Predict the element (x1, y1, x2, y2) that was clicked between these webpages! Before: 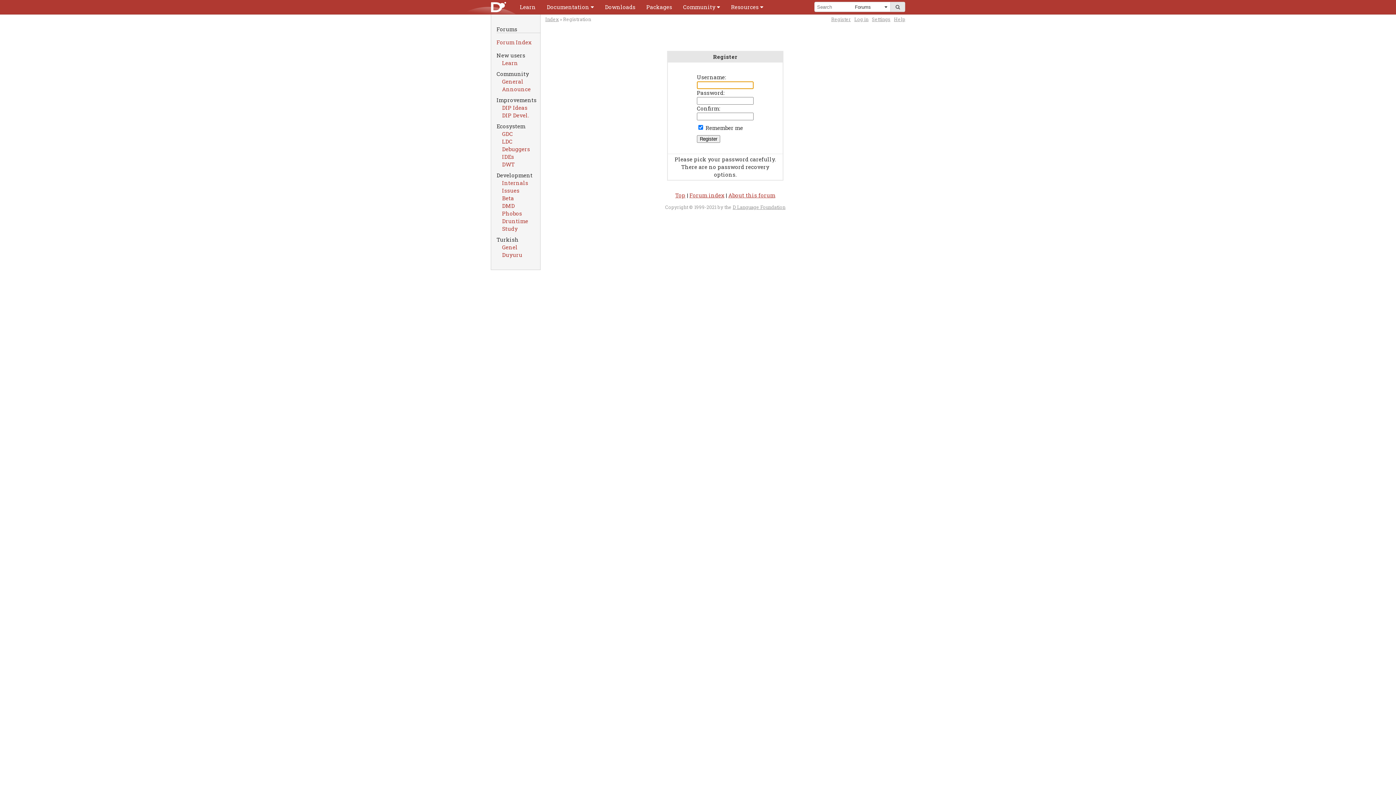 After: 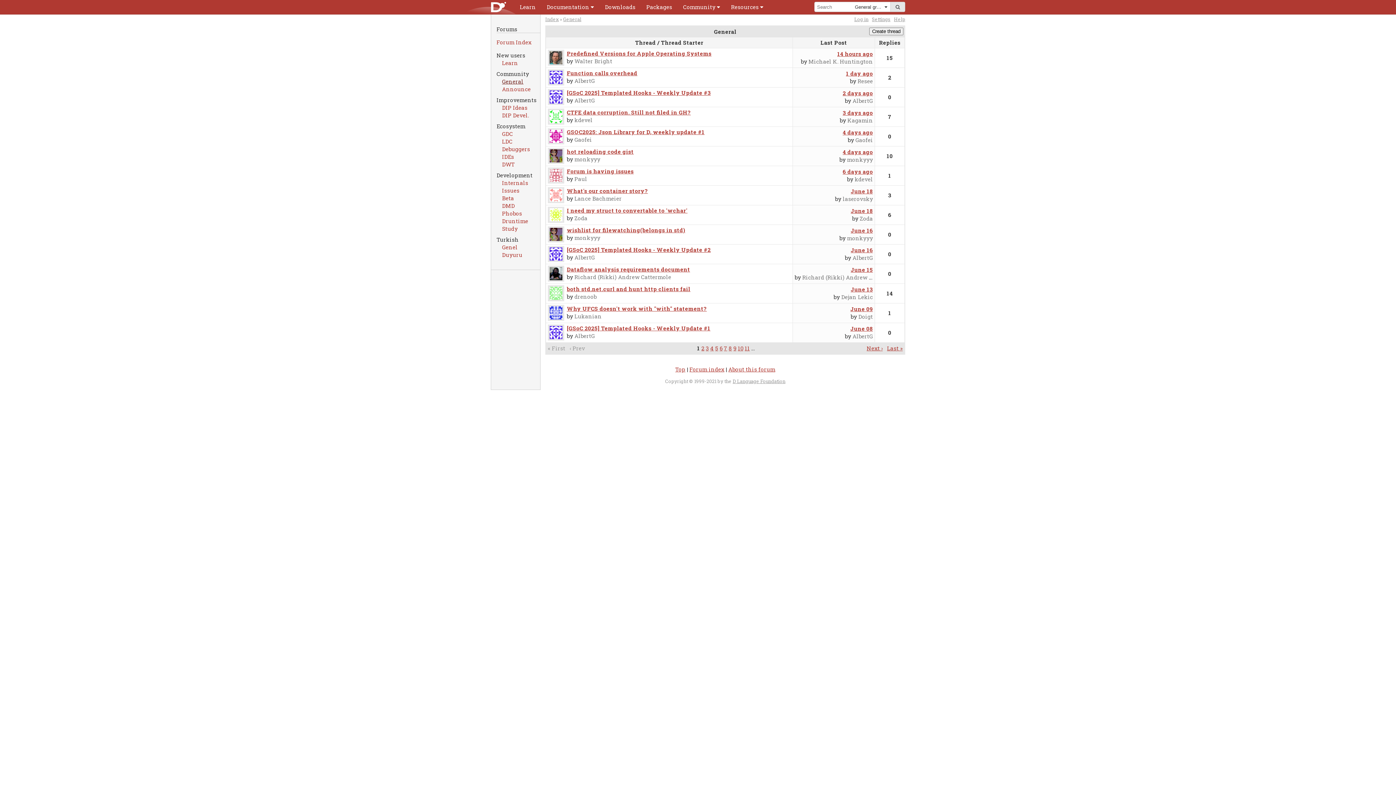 Action: label: General bbox: (502, 77, 534, 85)